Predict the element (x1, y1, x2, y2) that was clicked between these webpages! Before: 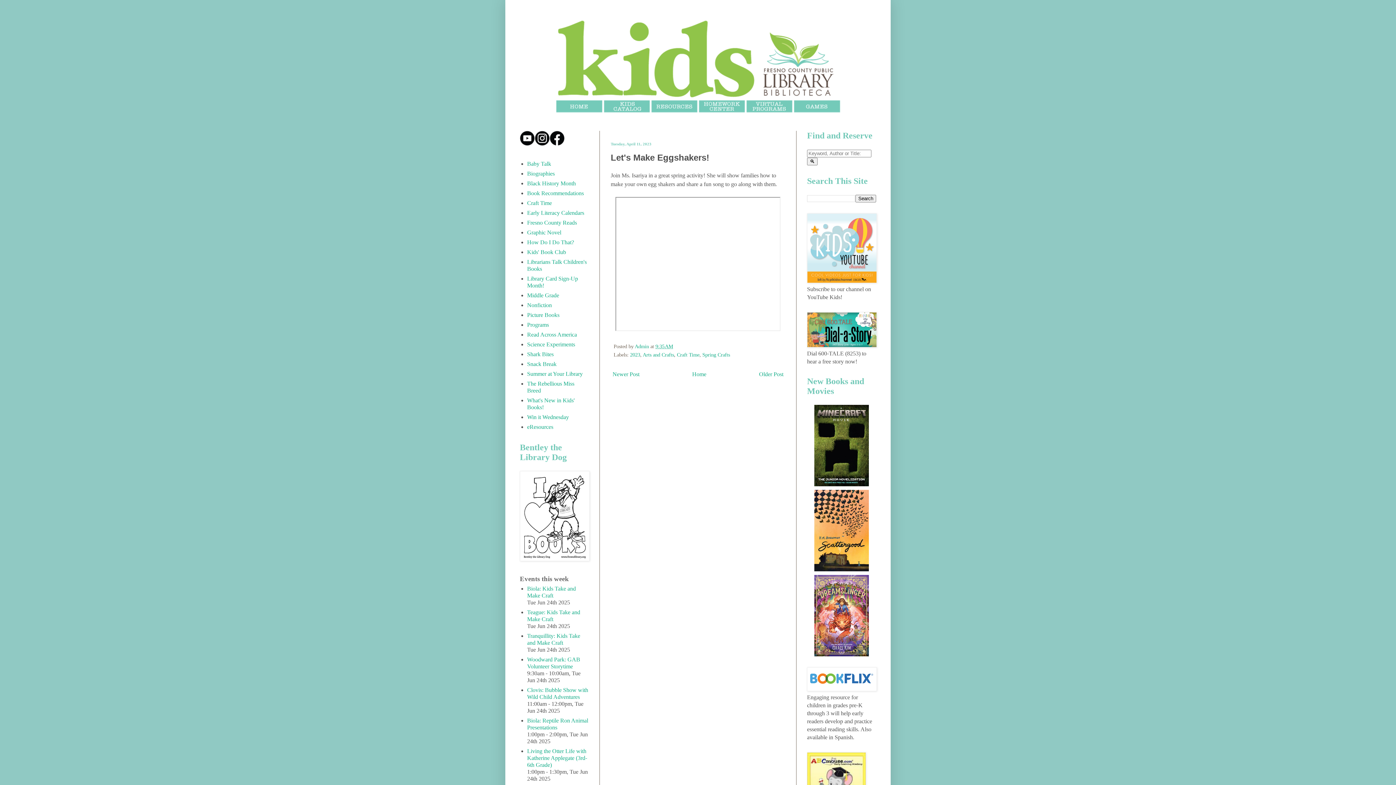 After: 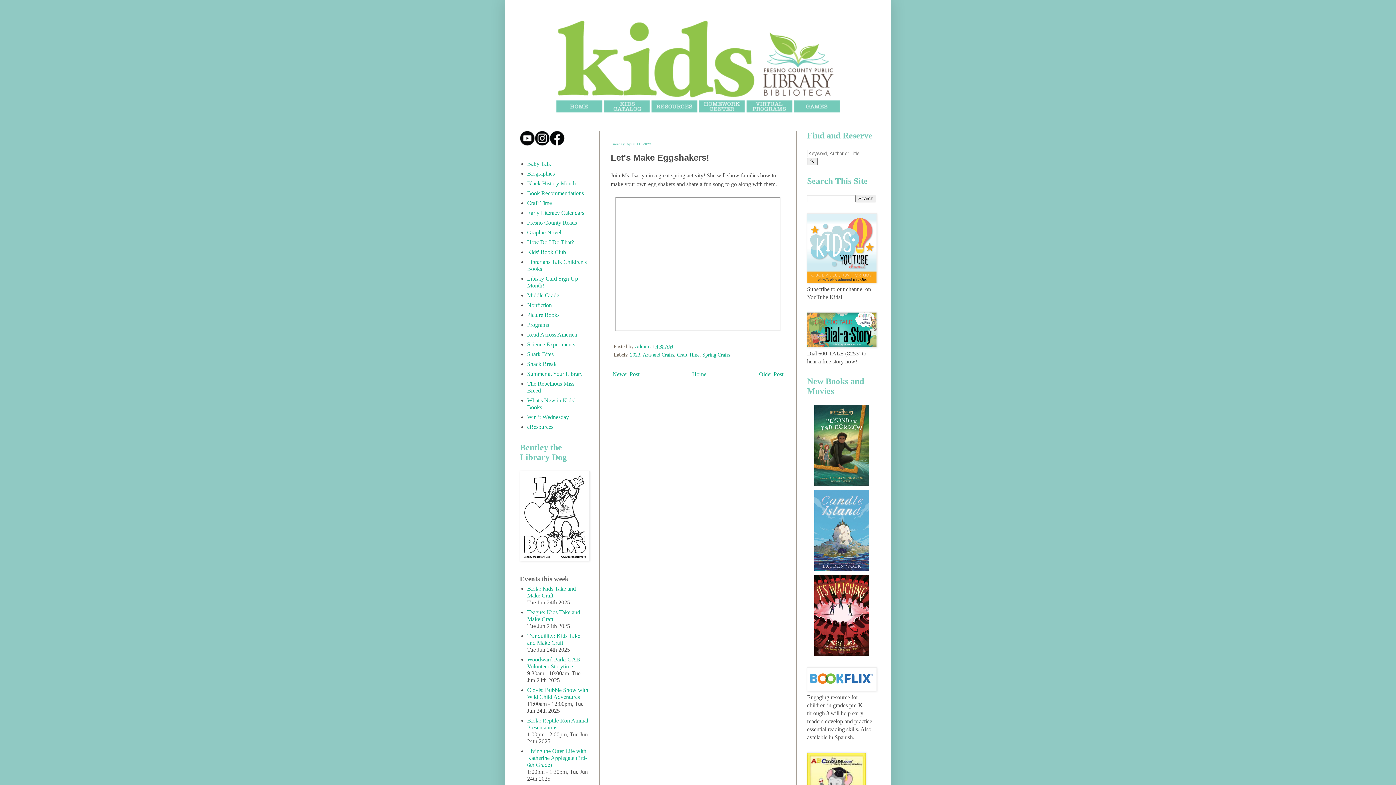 Action: bbox: (549, 140, 564, 146)